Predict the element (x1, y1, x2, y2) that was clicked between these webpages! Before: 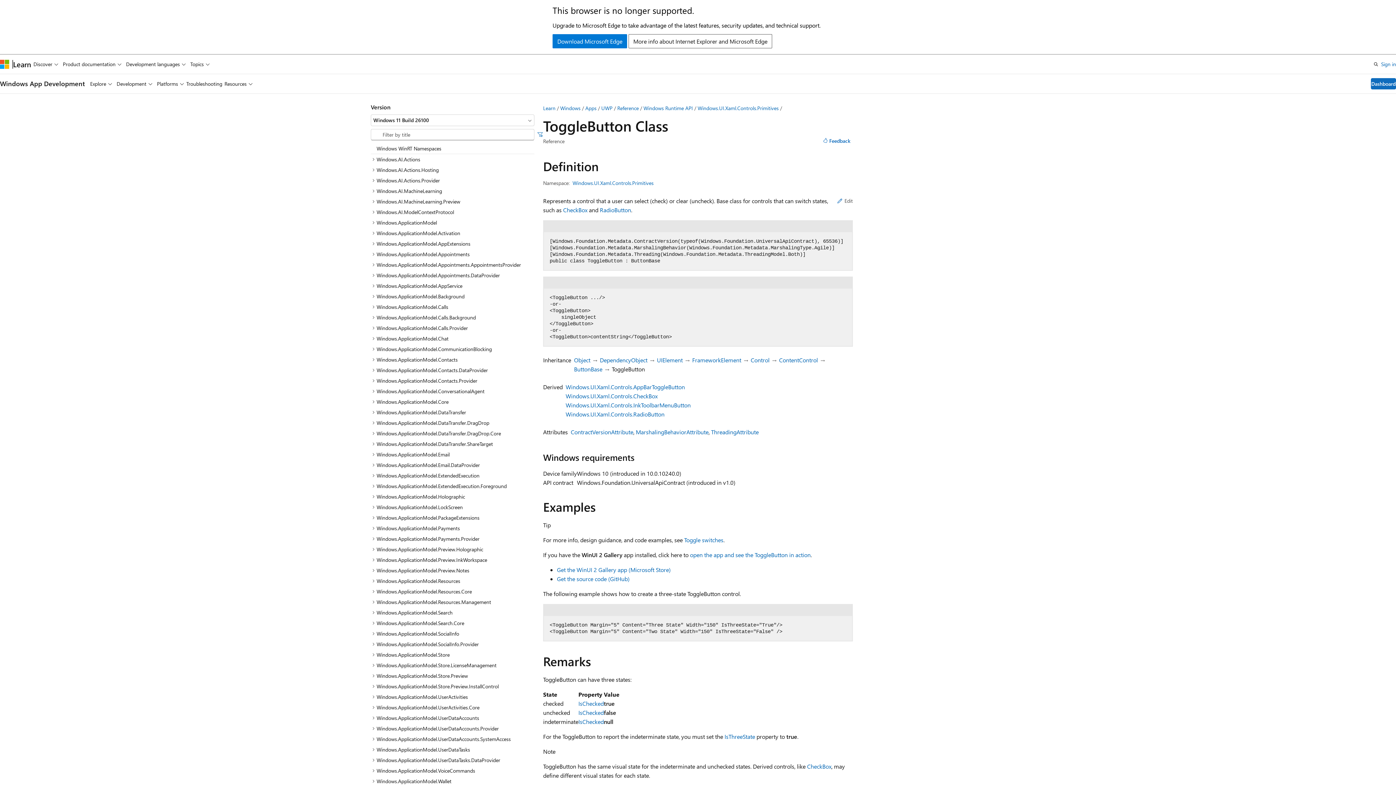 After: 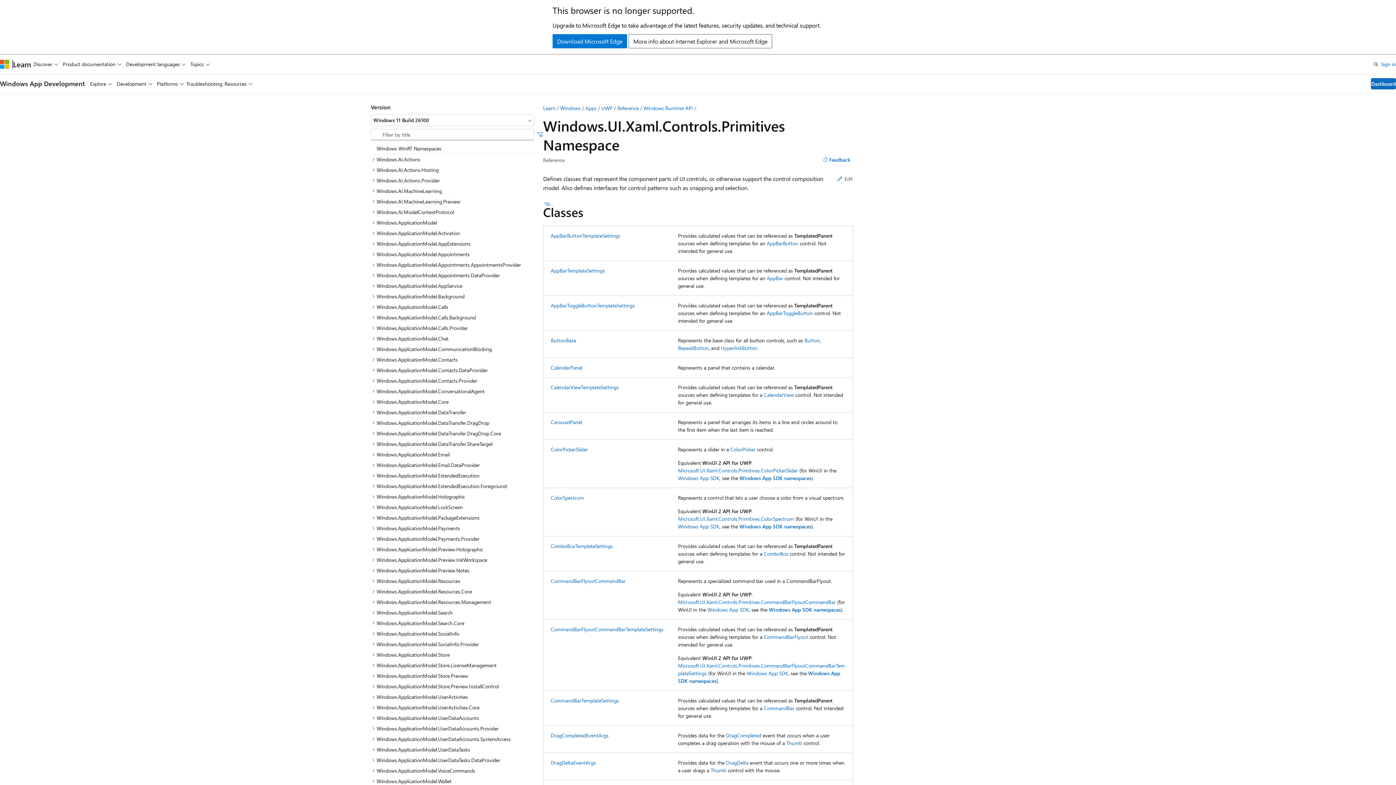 Action: label: Windows.UI.Xaml.Controls.Primitives bbox: (697, 104, 778, 111)